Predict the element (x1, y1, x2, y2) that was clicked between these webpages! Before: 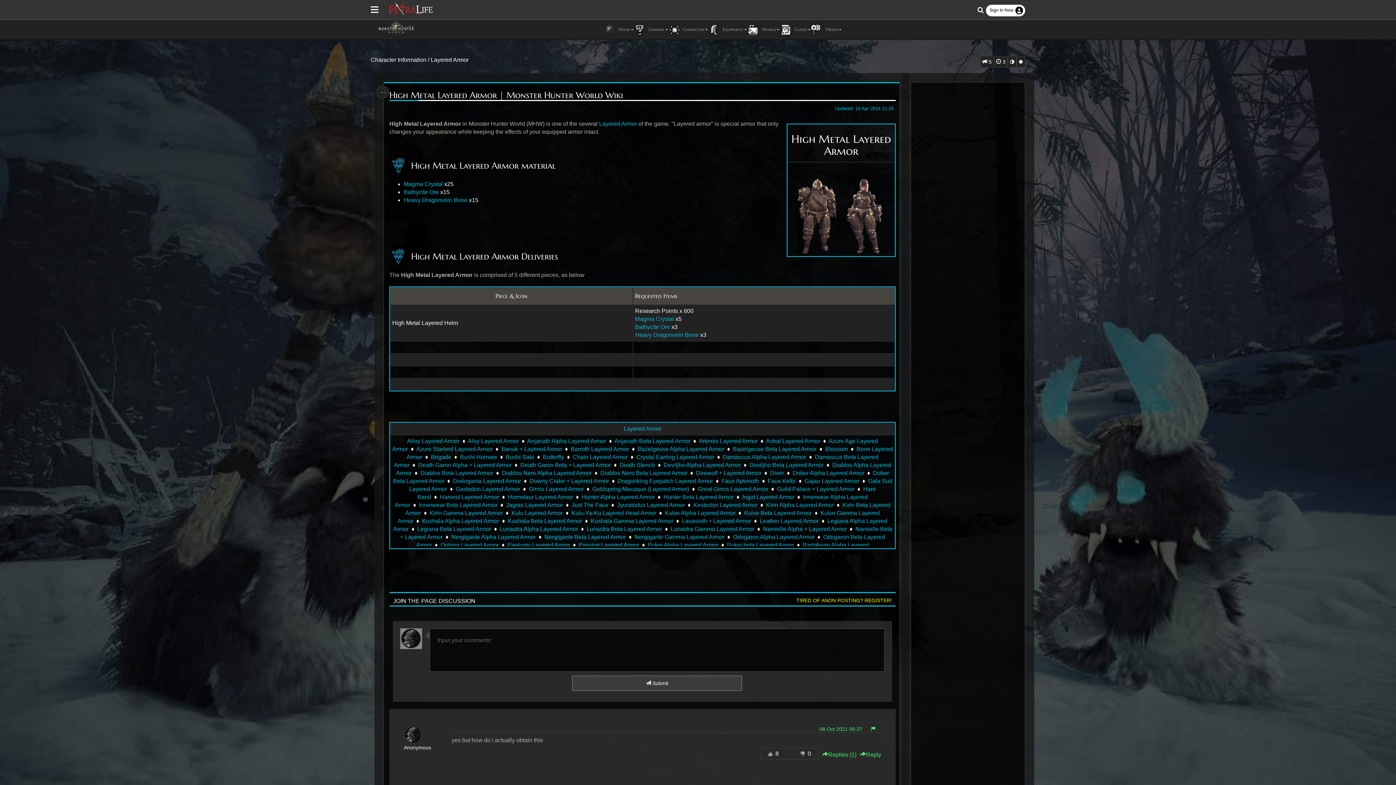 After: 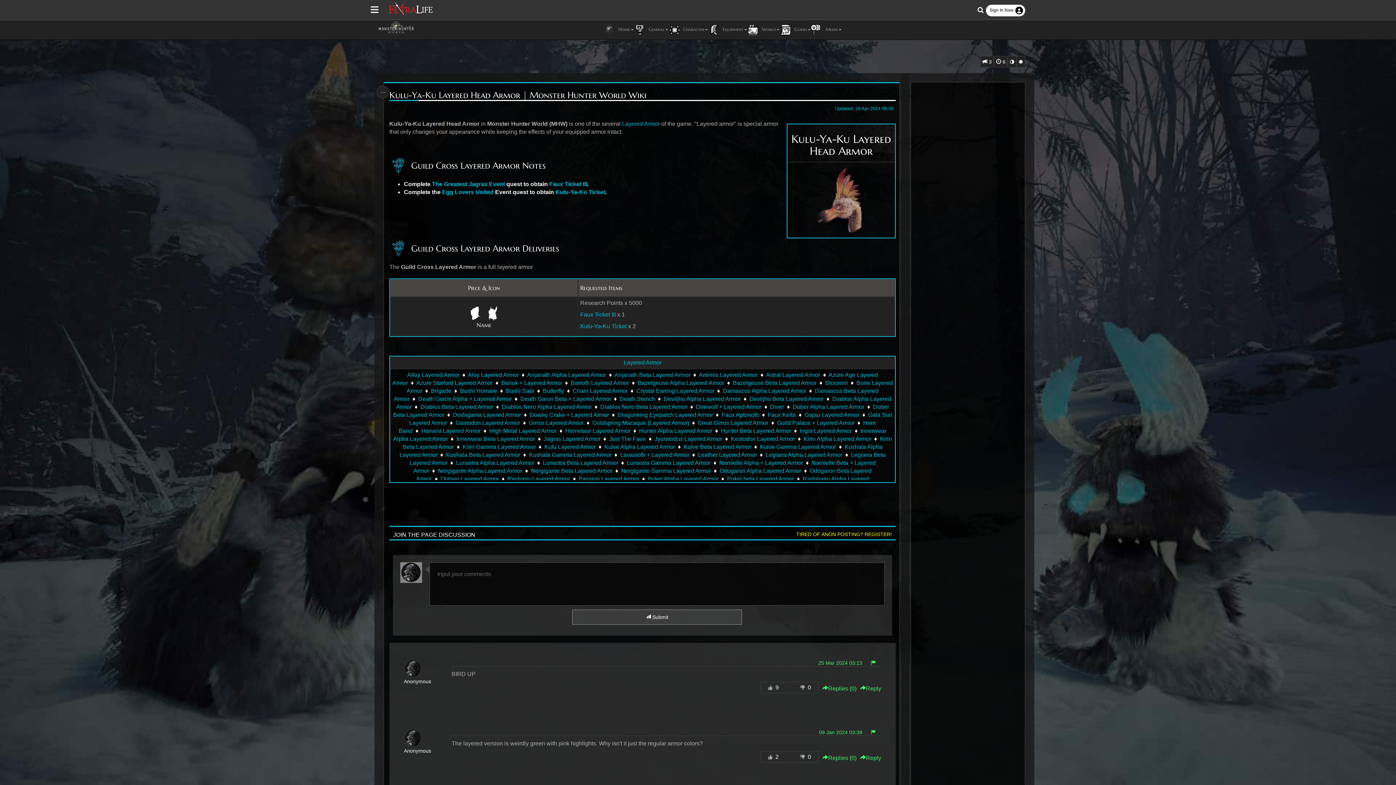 Action: bbox: (571, 510, 656, 516) label: Kulu-Ya-Ku Layered Head Armor